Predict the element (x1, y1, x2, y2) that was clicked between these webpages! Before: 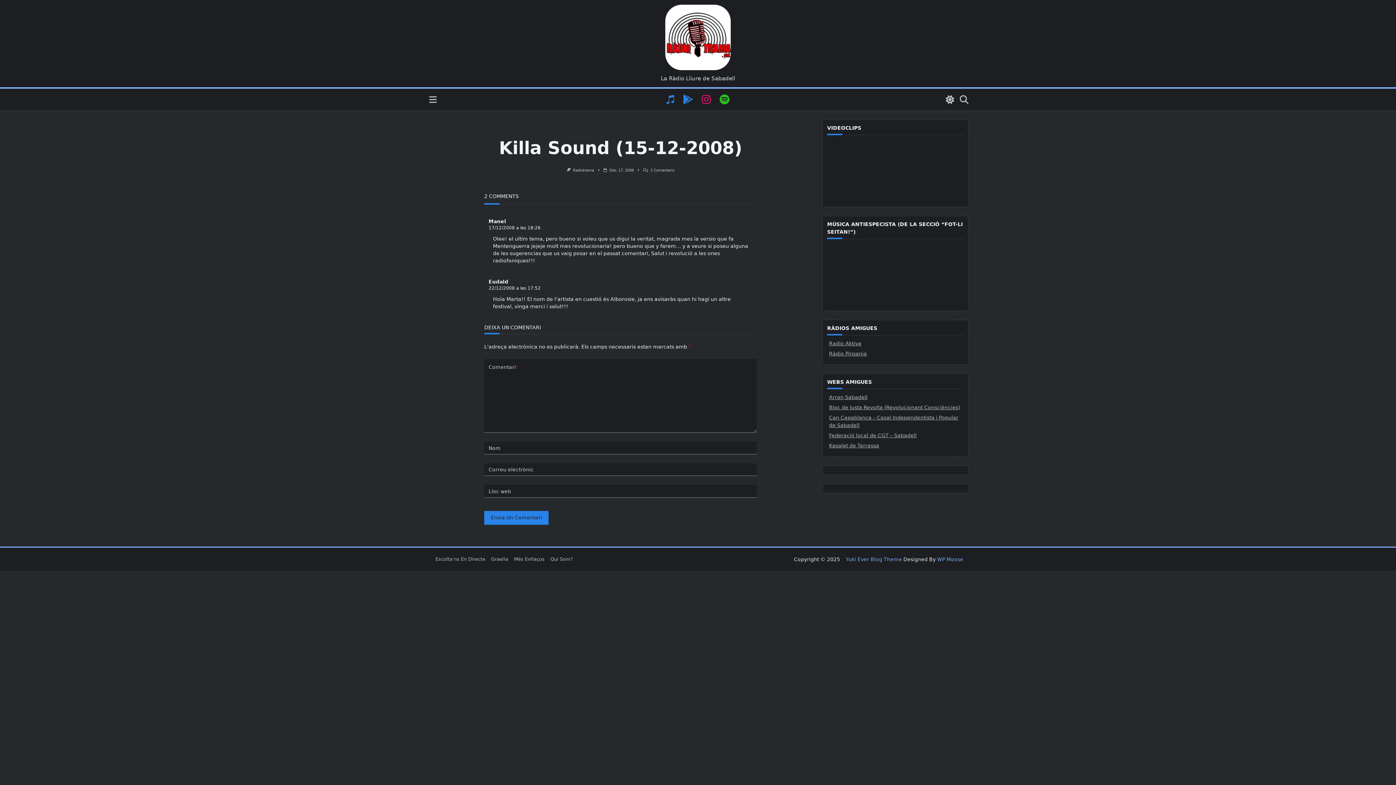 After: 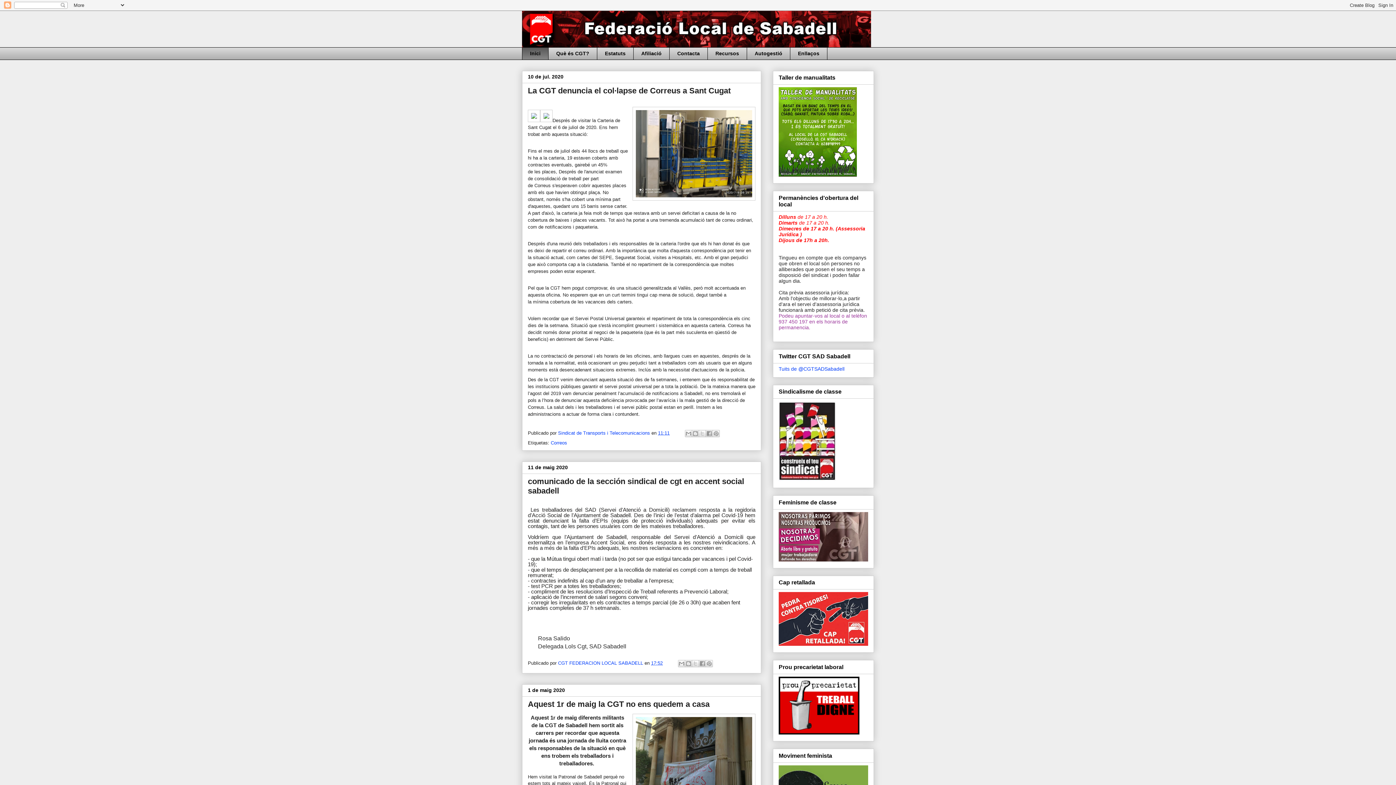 Action: label: Federació local de CGT – Sabadell bbox: (829, 432, 916, 438)